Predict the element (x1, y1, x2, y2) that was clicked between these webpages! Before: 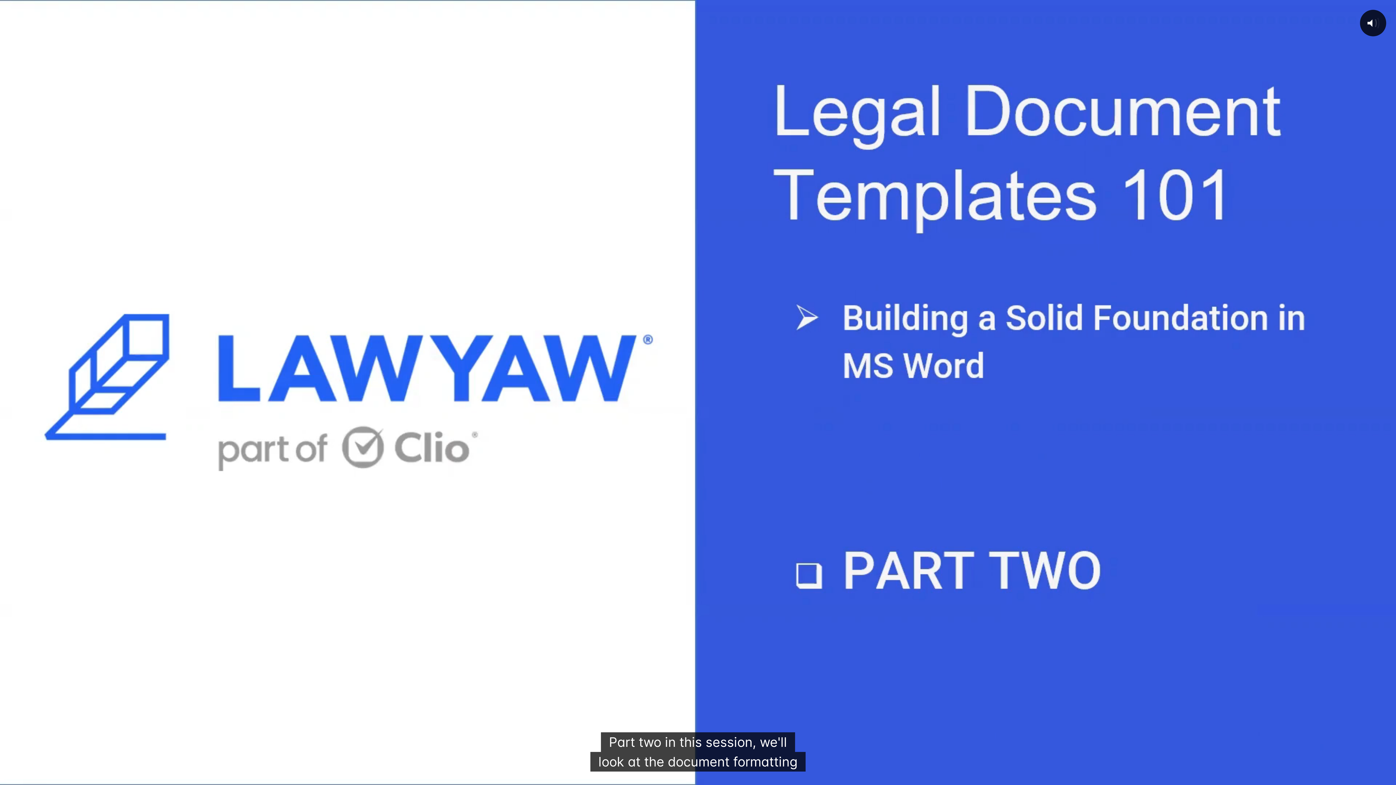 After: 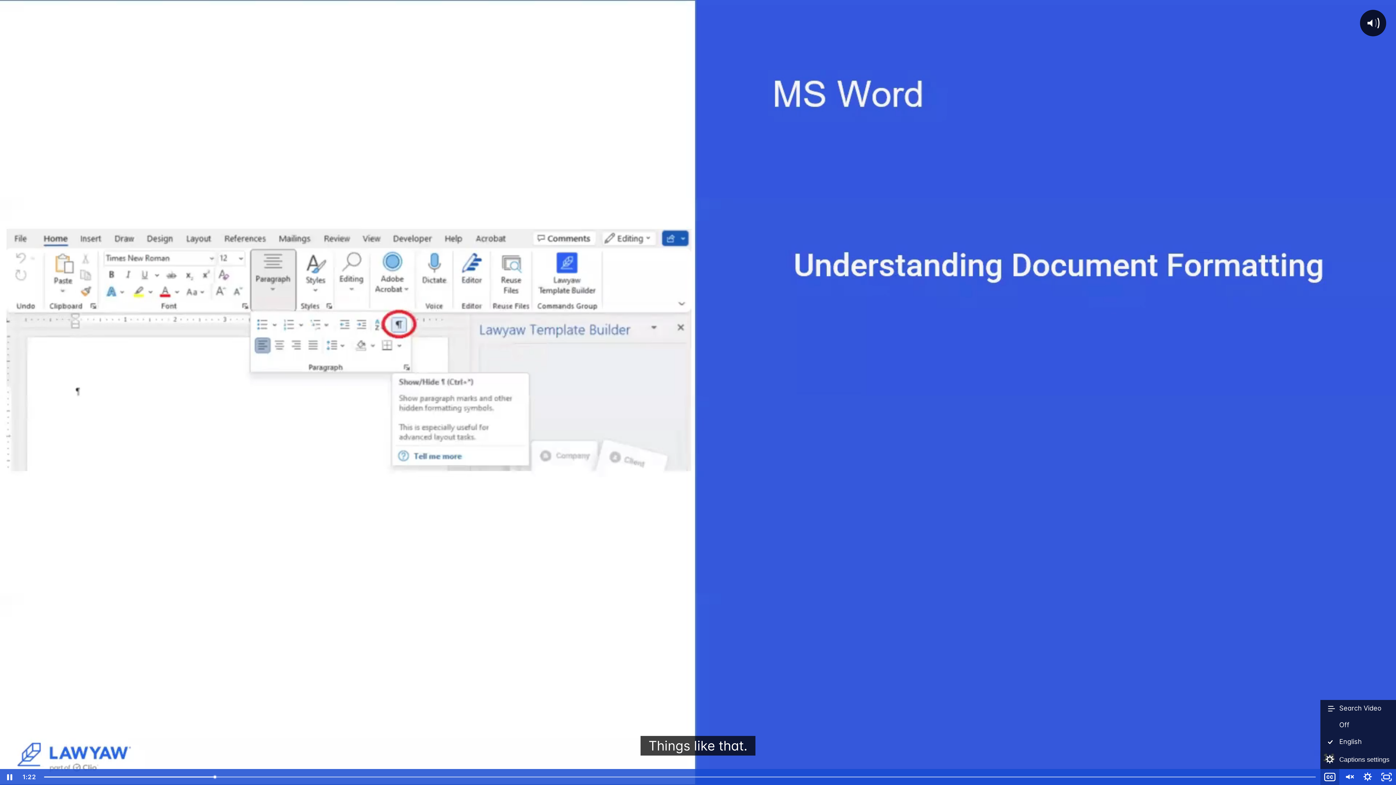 Action: label: Show captions menu bbox: (1320, 769, 1339, 785)